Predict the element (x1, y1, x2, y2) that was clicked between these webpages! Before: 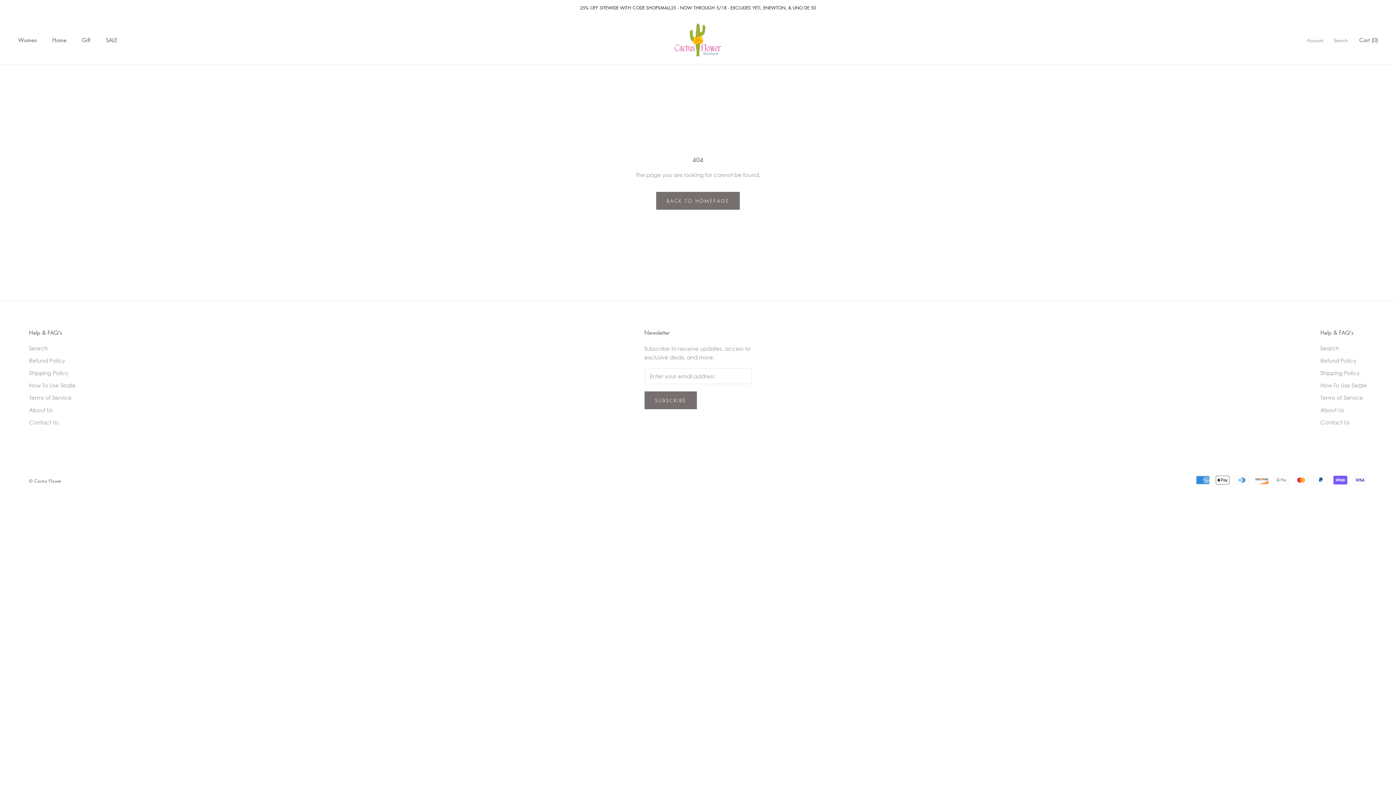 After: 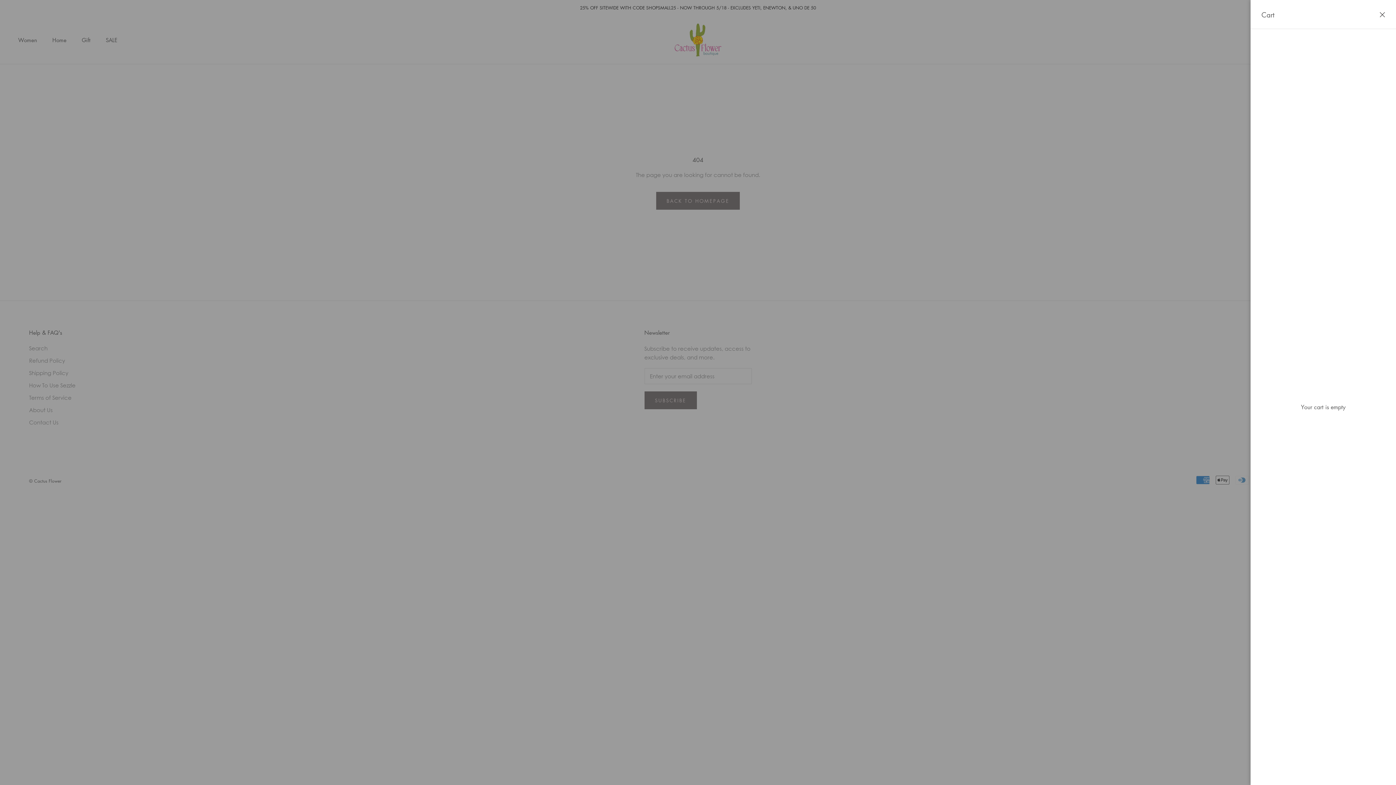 Action: label: Open cart bbox: (1359, 36, 1378, 43)